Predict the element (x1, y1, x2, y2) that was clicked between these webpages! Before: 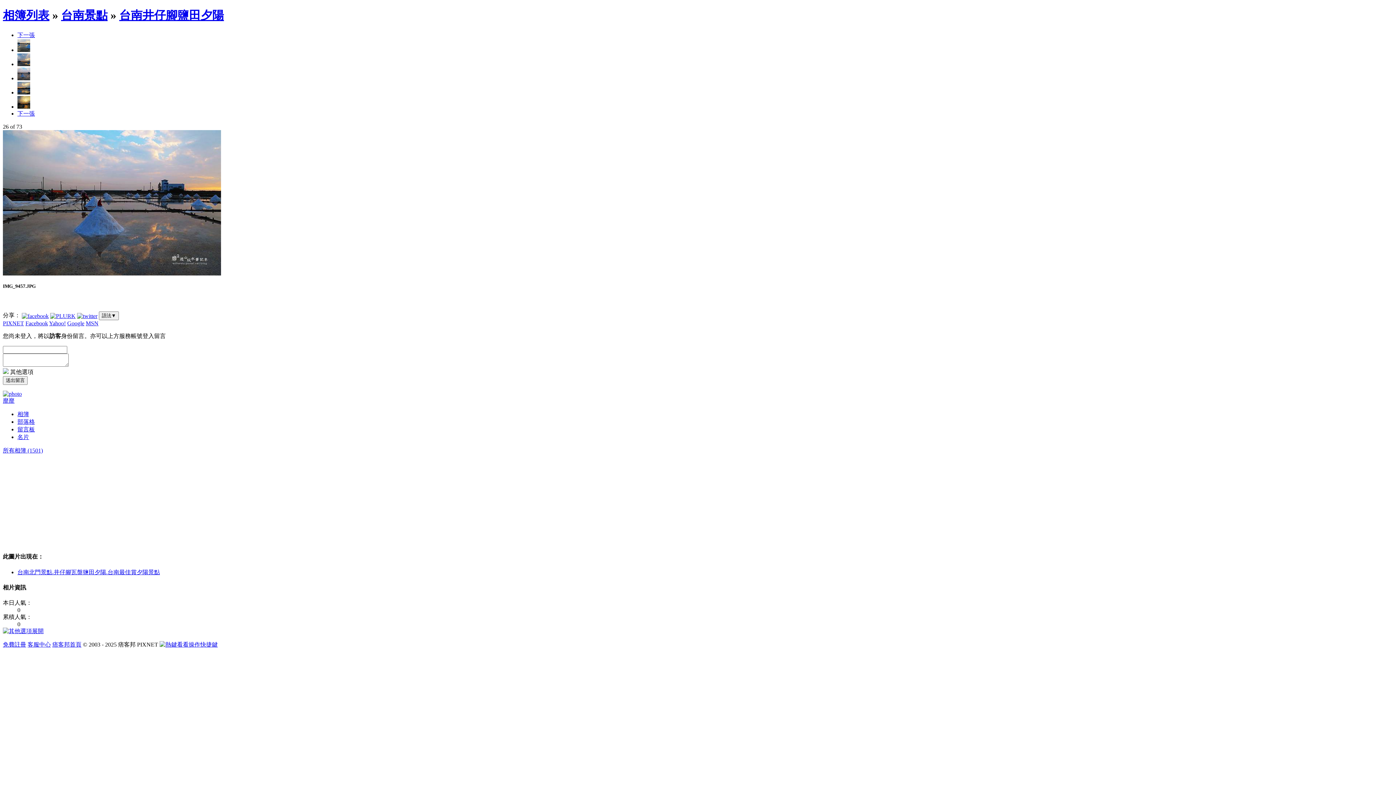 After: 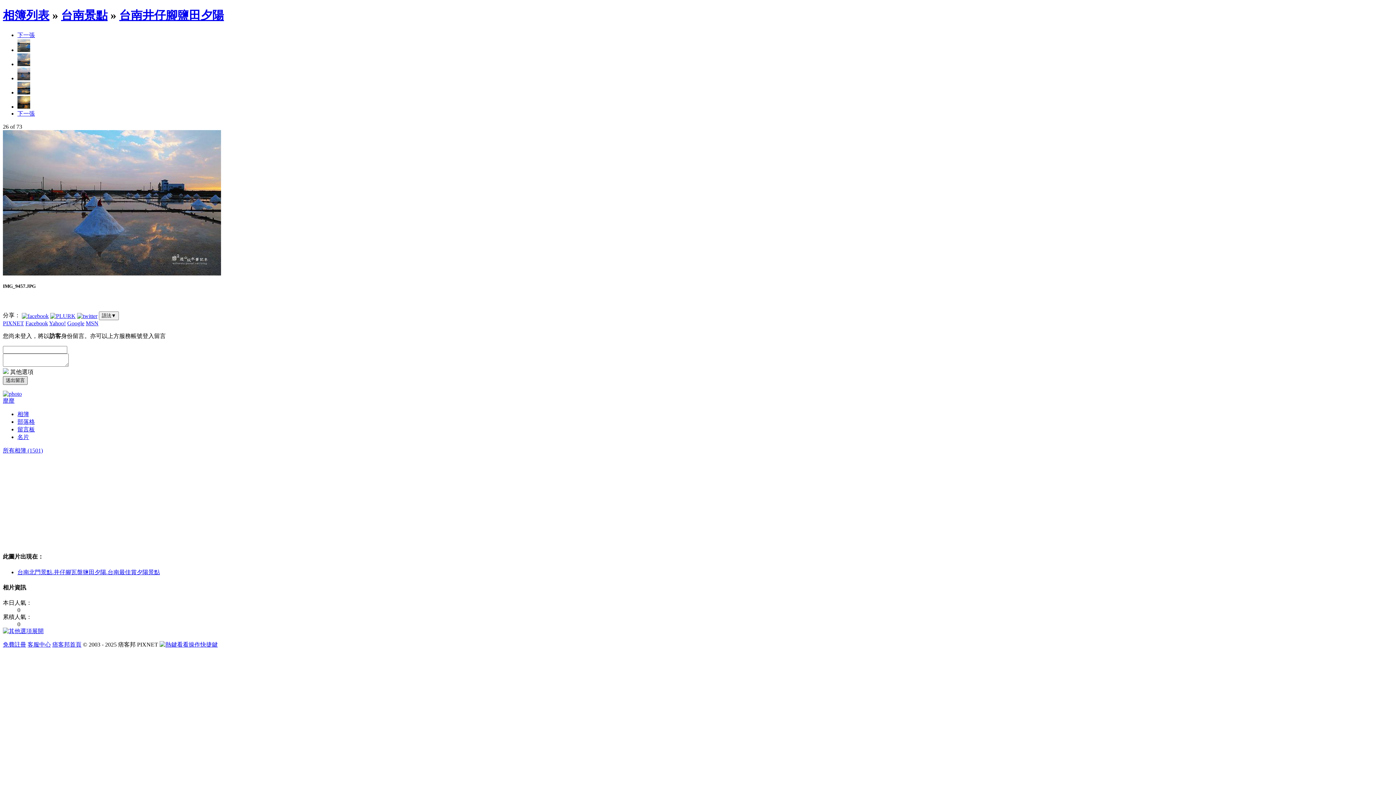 Action: label: 送出留言 bbox: (2, 376, 27, 385)